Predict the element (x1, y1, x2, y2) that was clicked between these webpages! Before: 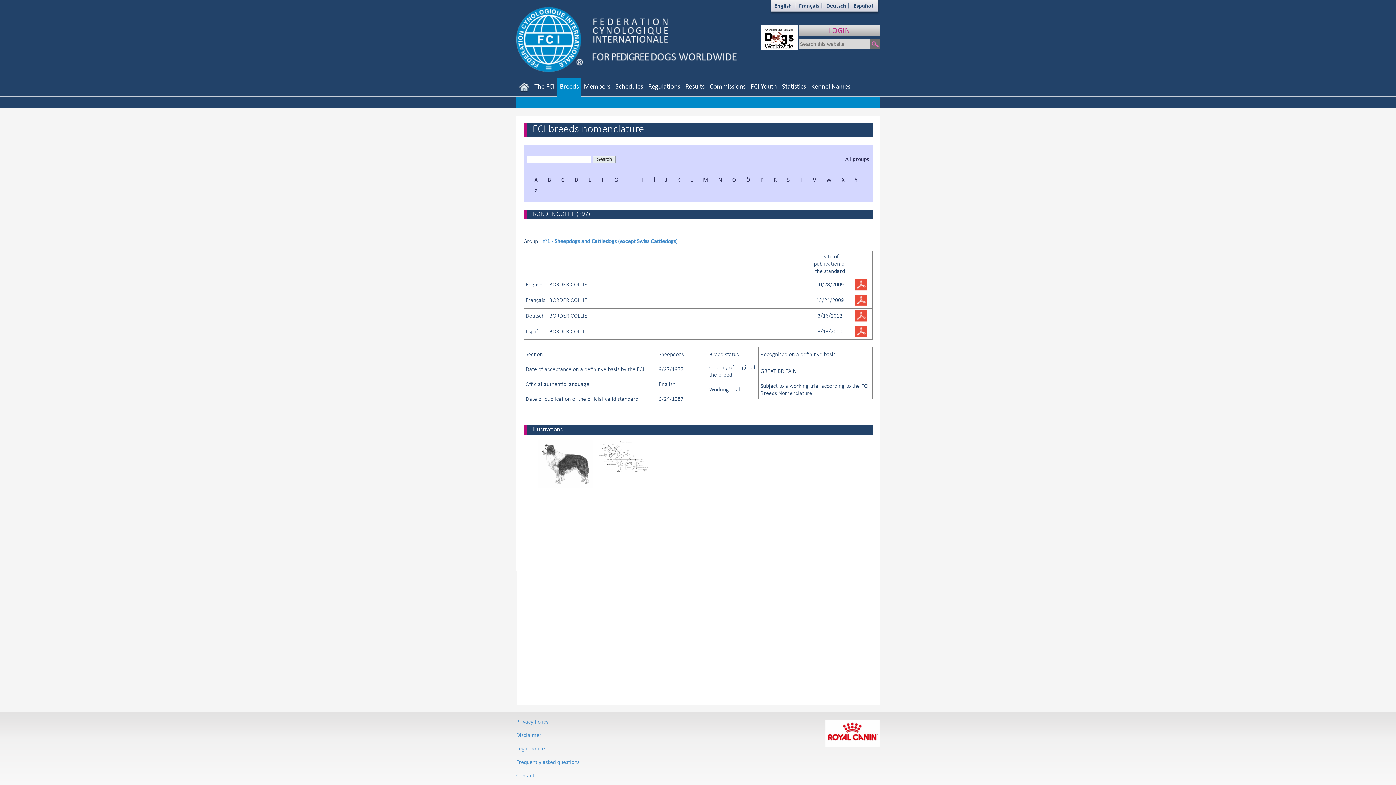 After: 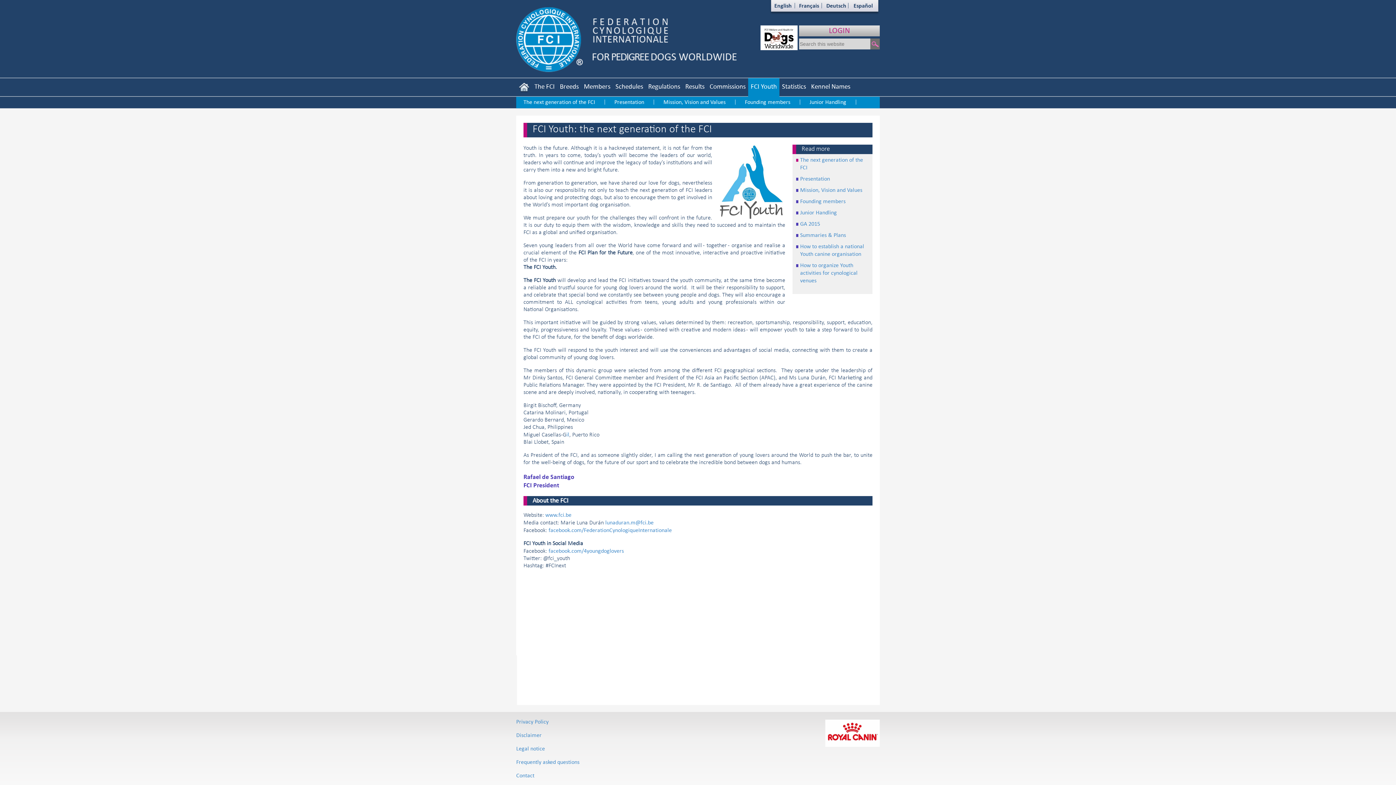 Action: bbox: (748, 78, 779, 105) label: FCI Youth